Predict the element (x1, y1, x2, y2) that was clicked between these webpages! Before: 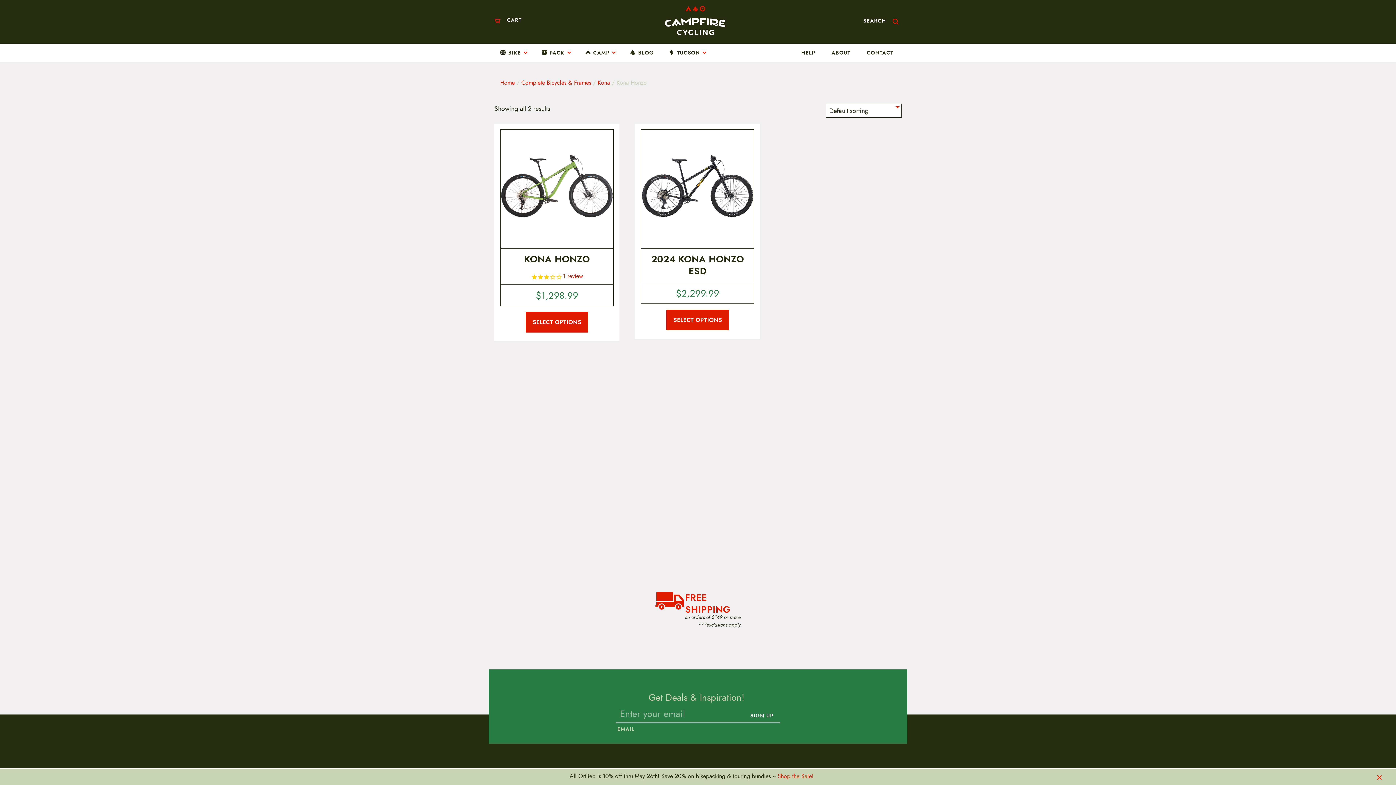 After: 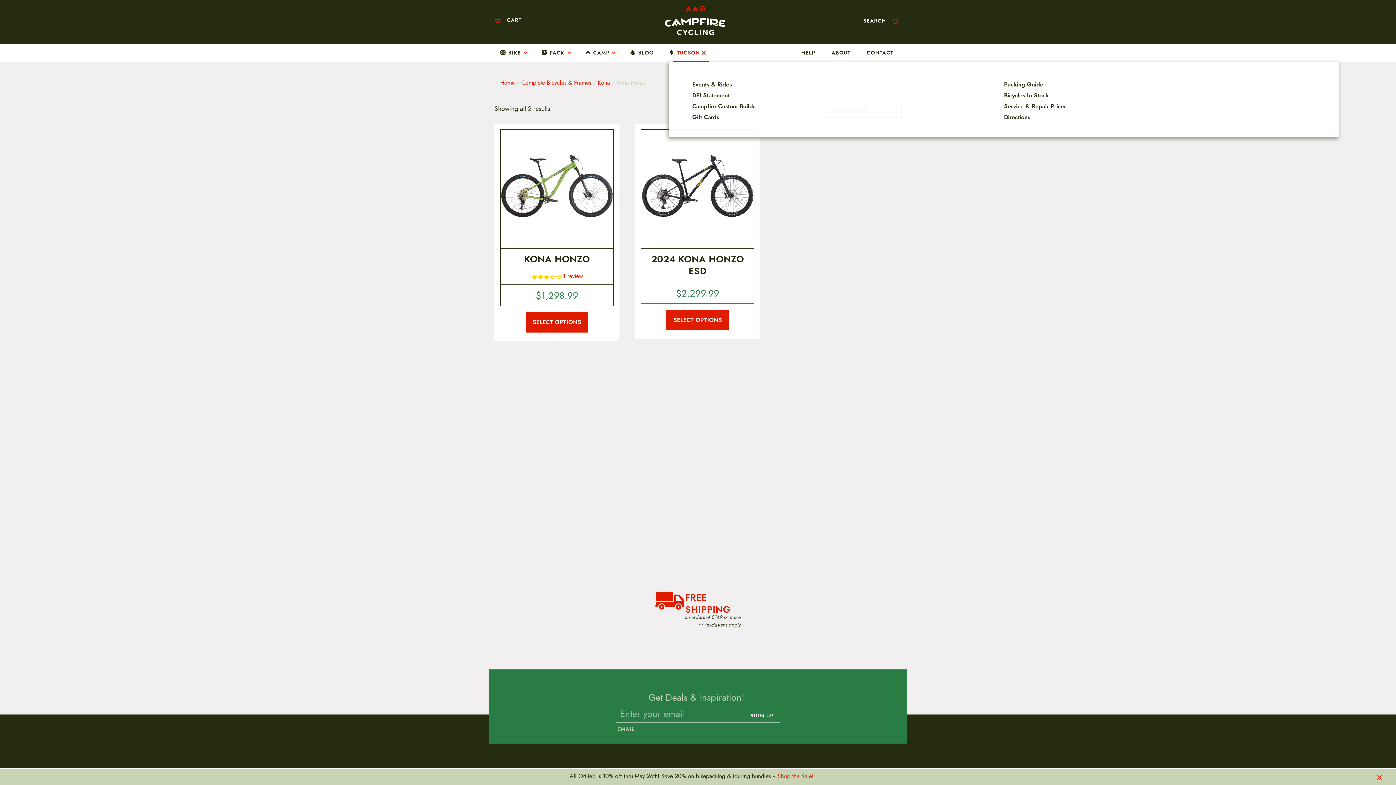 Action: label: TUCSON bbox: (673, 43, 709, 61)